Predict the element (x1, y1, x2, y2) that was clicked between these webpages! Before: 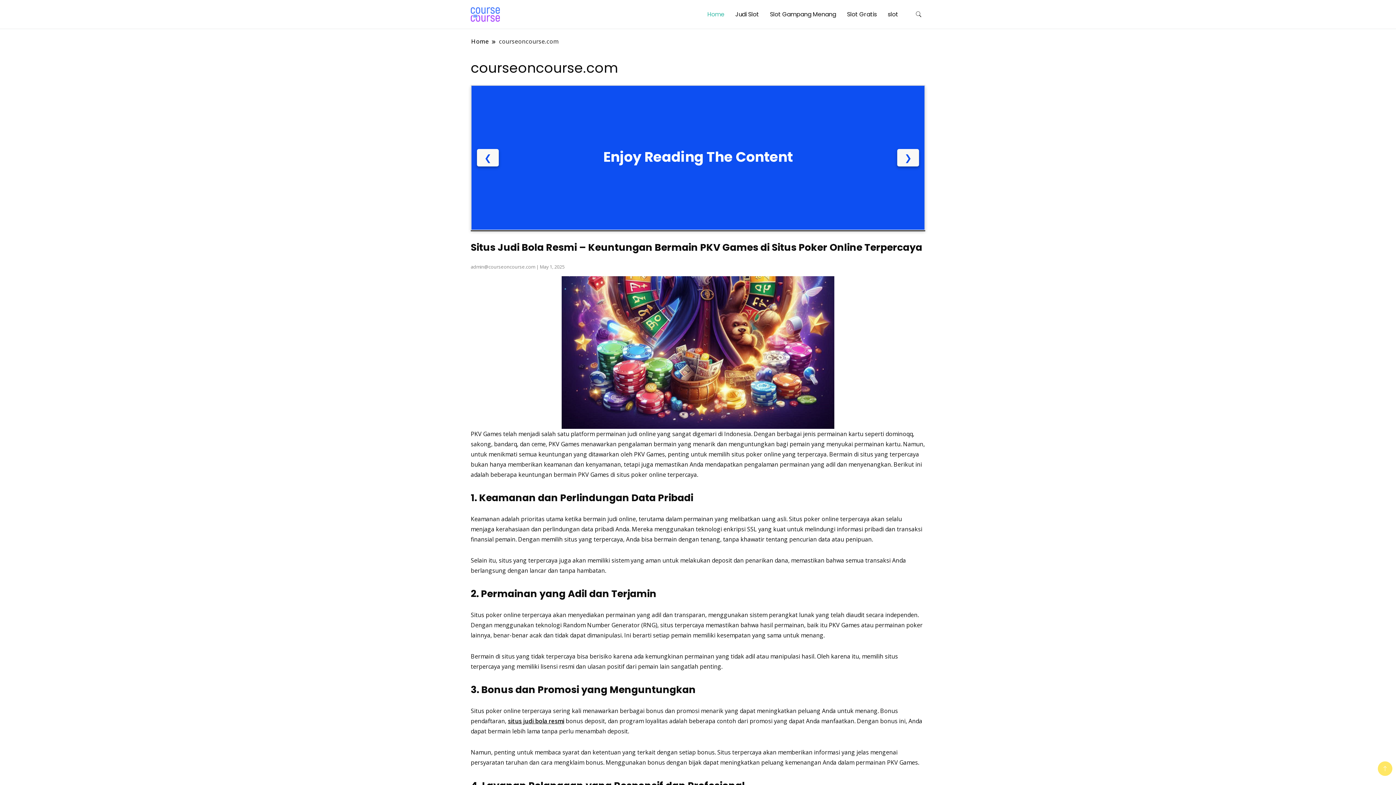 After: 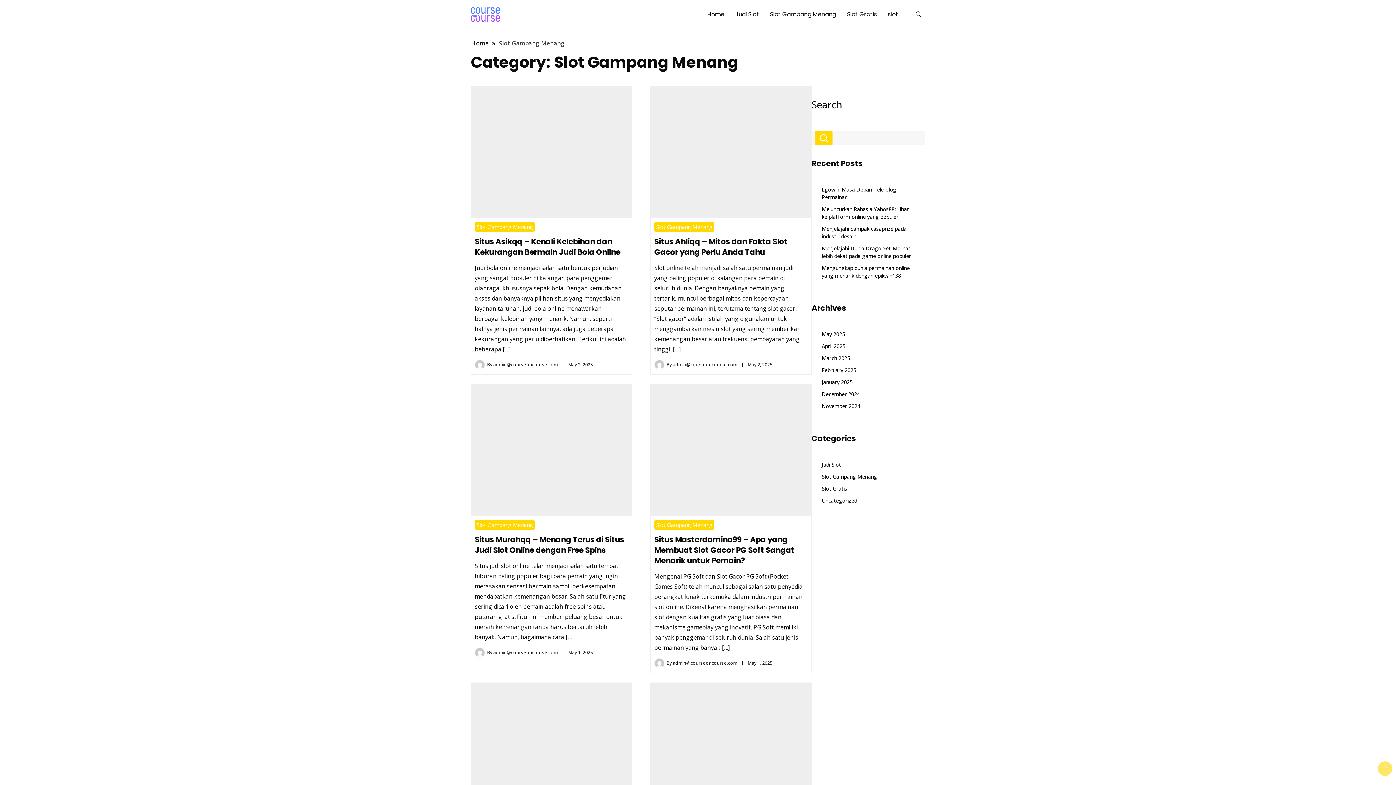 Action: bbox: (765, 0, 841, 28) label: Slot Gampang Menang